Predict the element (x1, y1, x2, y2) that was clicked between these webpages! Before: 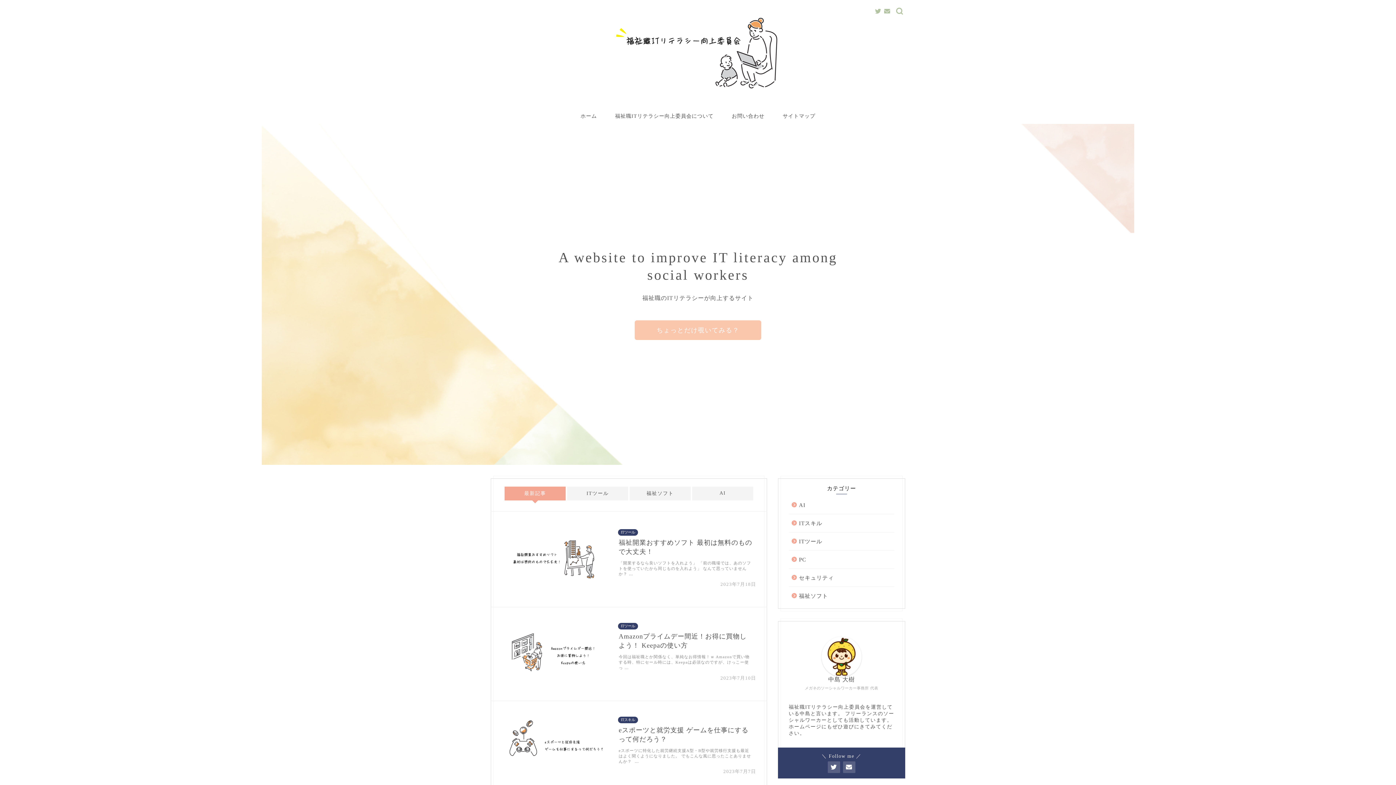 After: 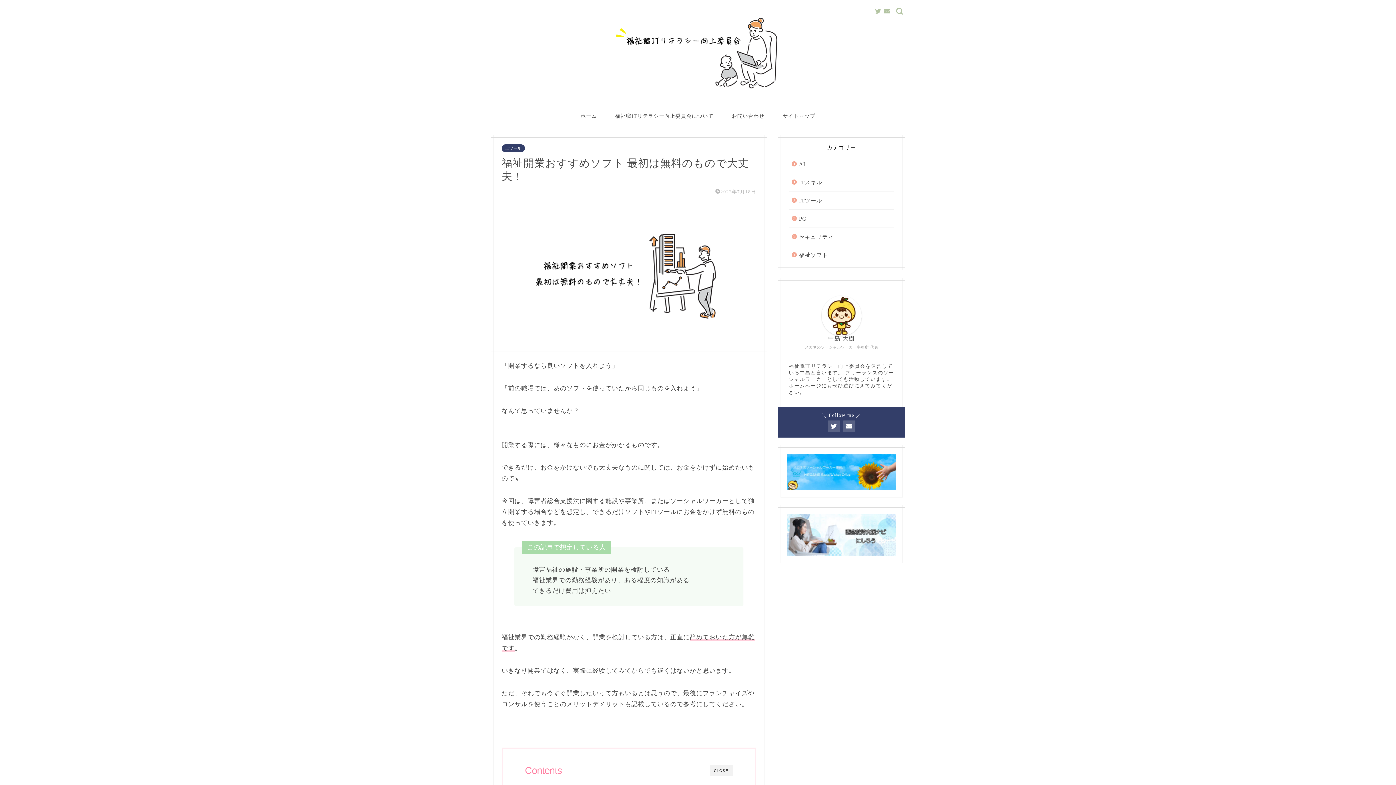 Action: bbox: (498, 523, 759, 594) label: ITツール
福祉開業おすすめソフト 最初は無料のもので大丈夫！
2023年7月18日
「開業するなら良いソフトを入れよう」 「前の職場では、あのソフトを使っていたから同じものを入れよう」 なんて思っていませんか？ …